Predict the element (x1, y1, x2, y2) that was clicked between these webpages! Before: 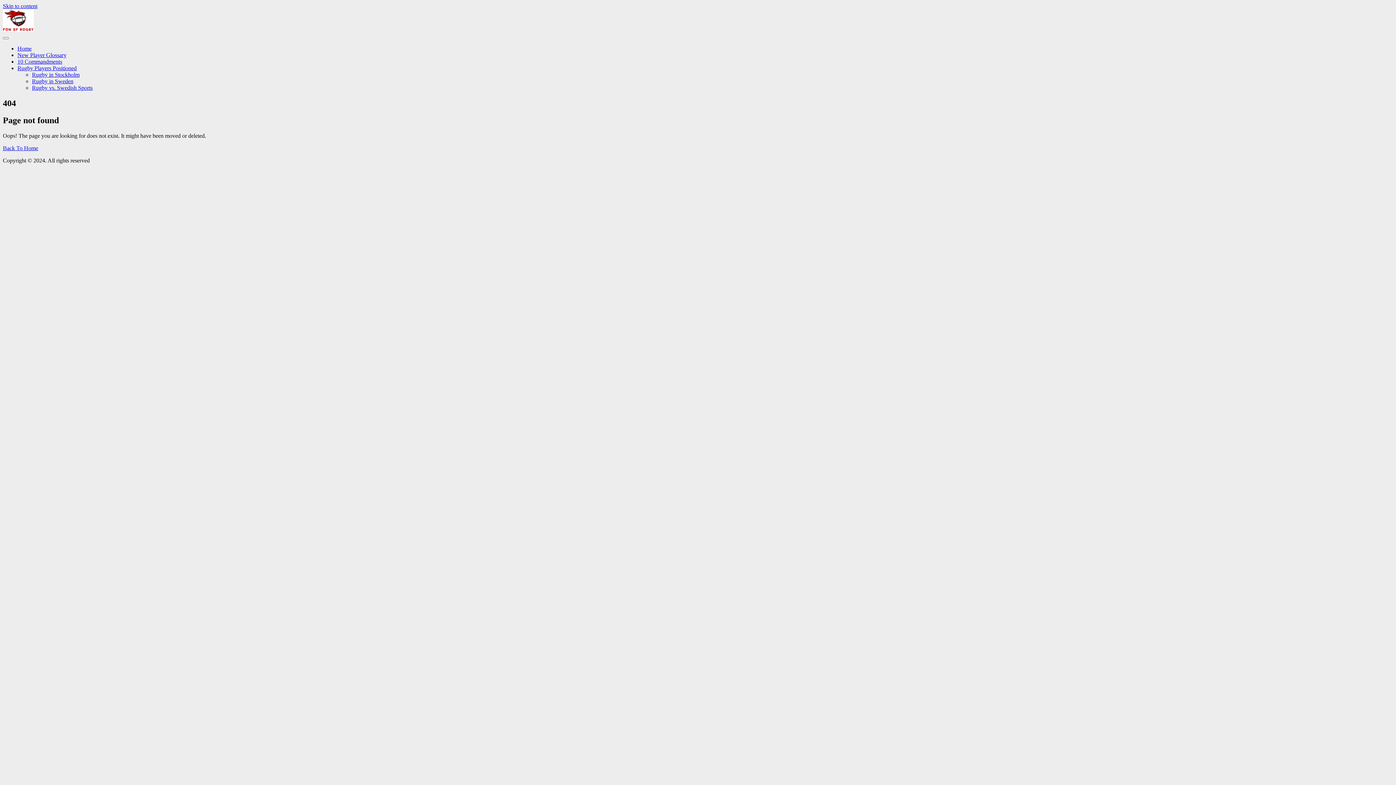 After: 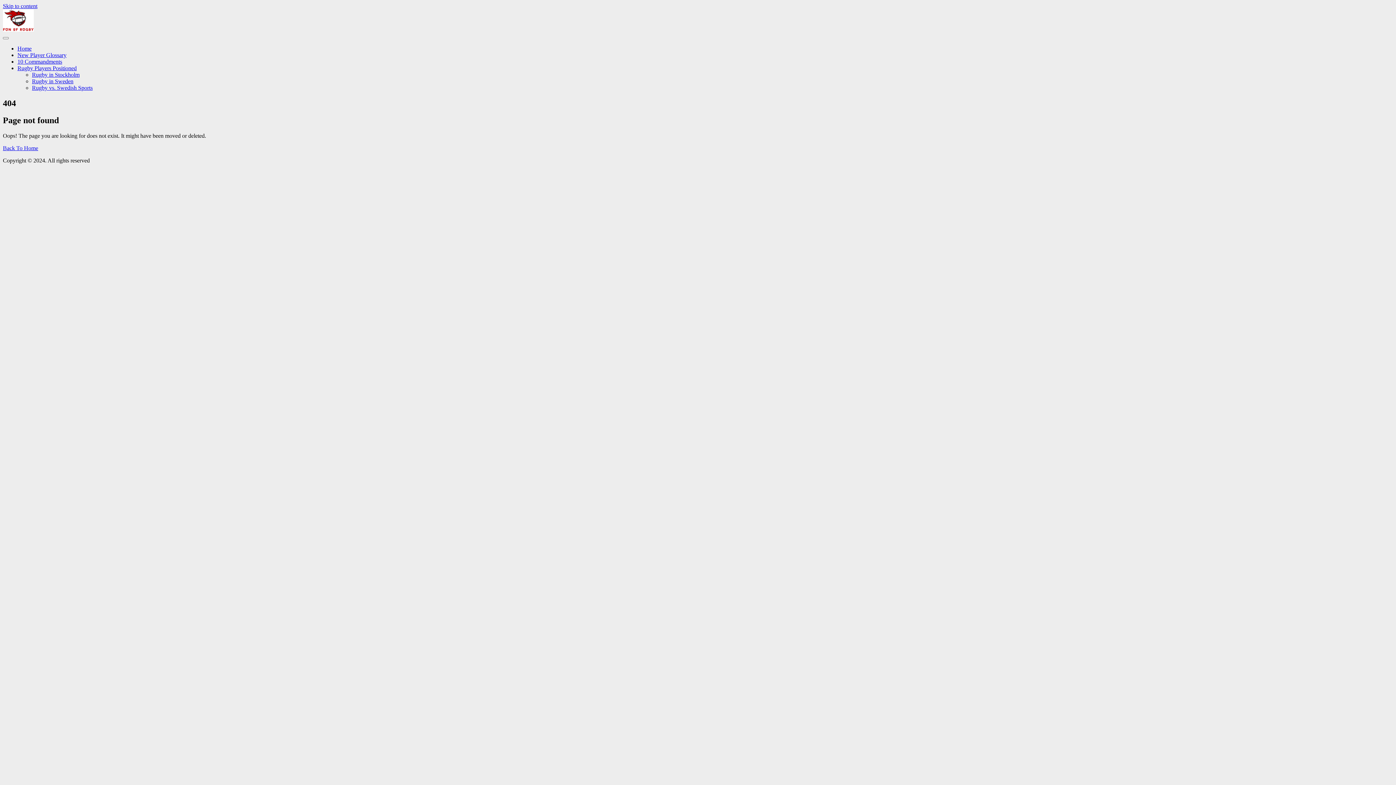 Action: bbox: (2, 2, 37, 9) label: Skip to content